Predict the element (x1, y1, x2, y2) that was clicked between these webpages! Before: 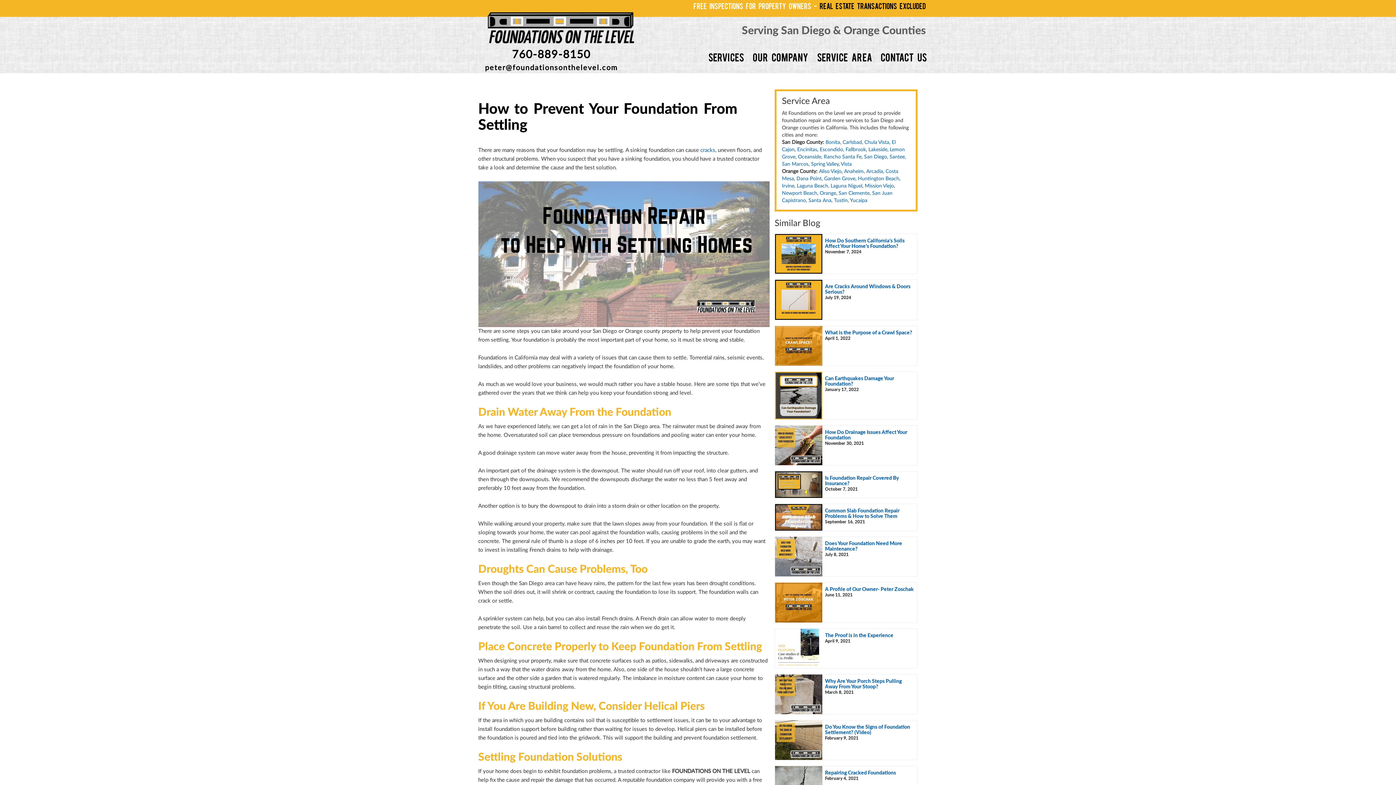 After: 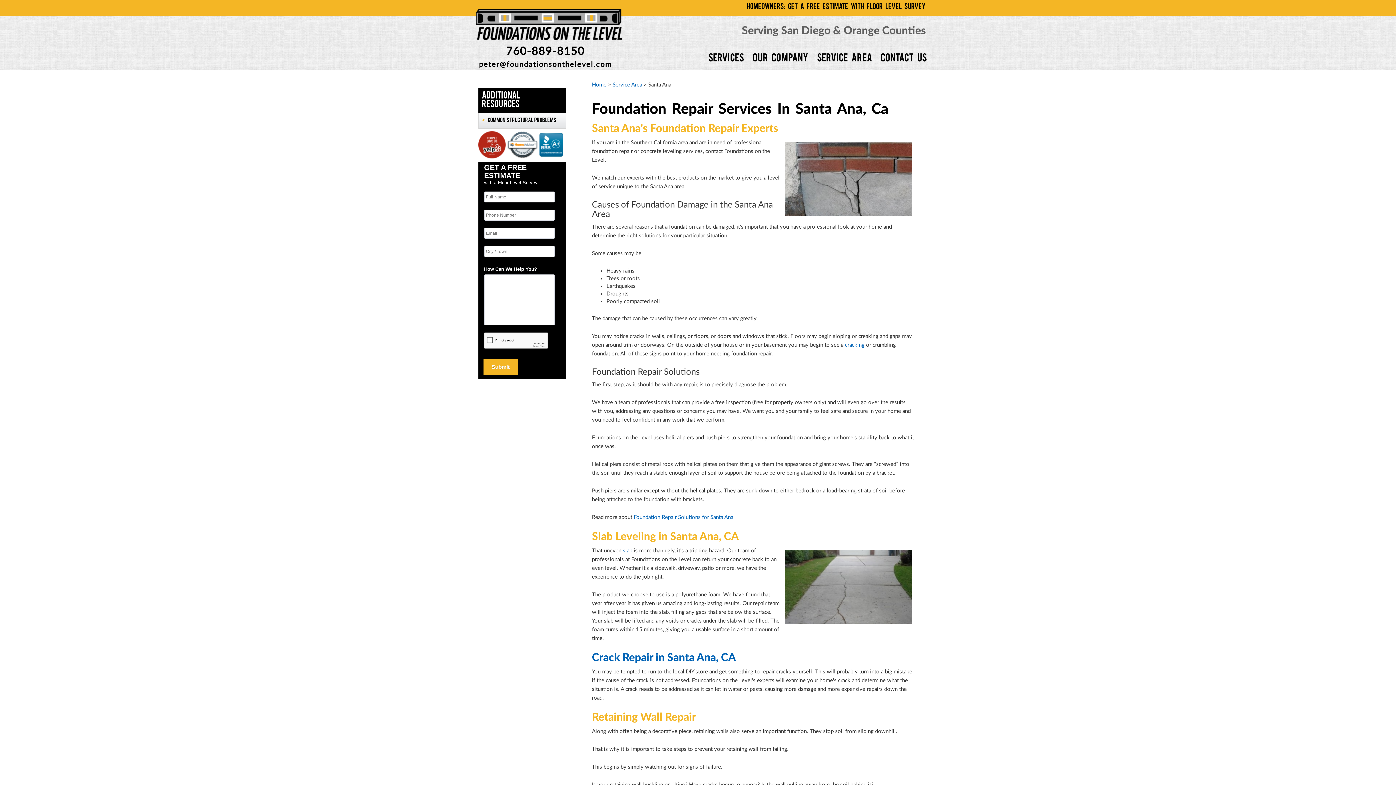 Action: bbox: (808, 198, 831, 203) label: Santa Ana